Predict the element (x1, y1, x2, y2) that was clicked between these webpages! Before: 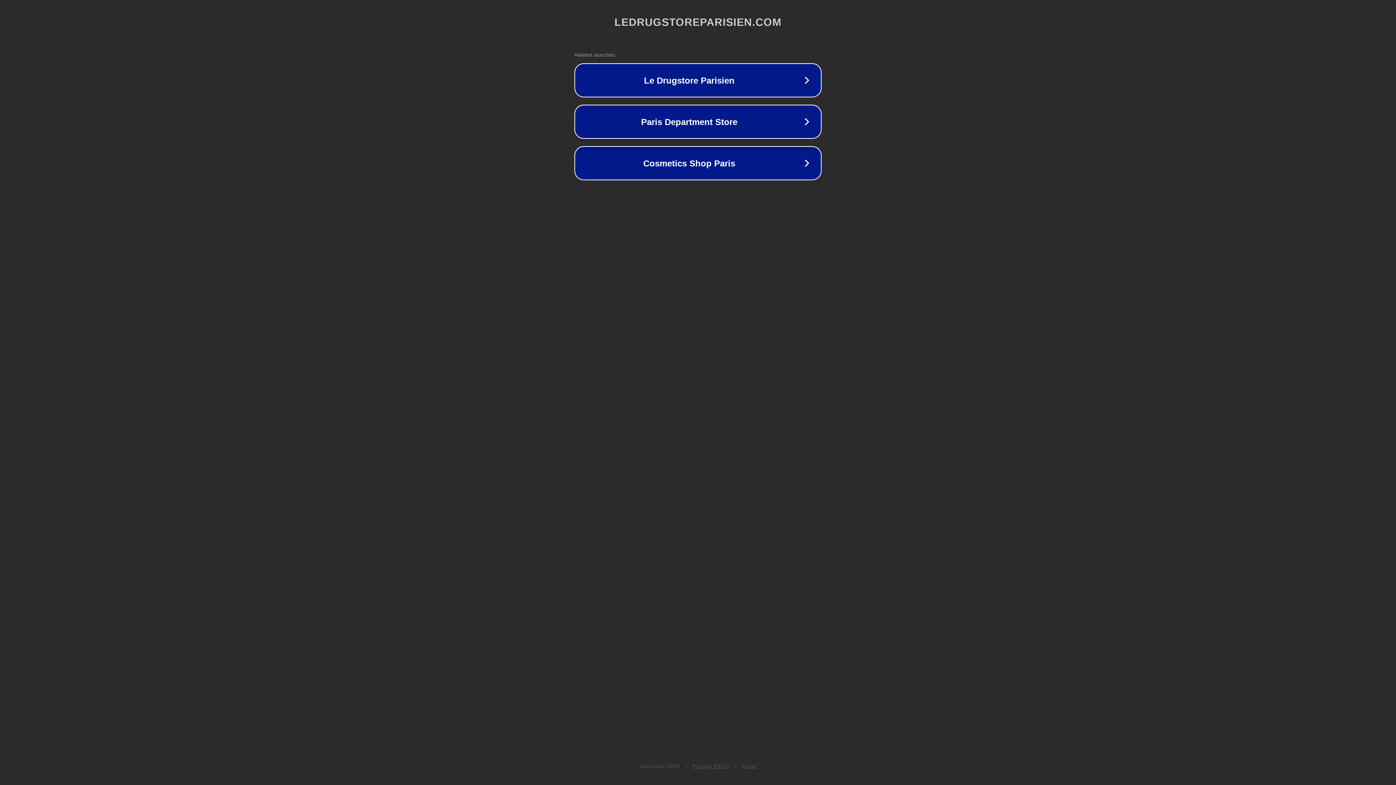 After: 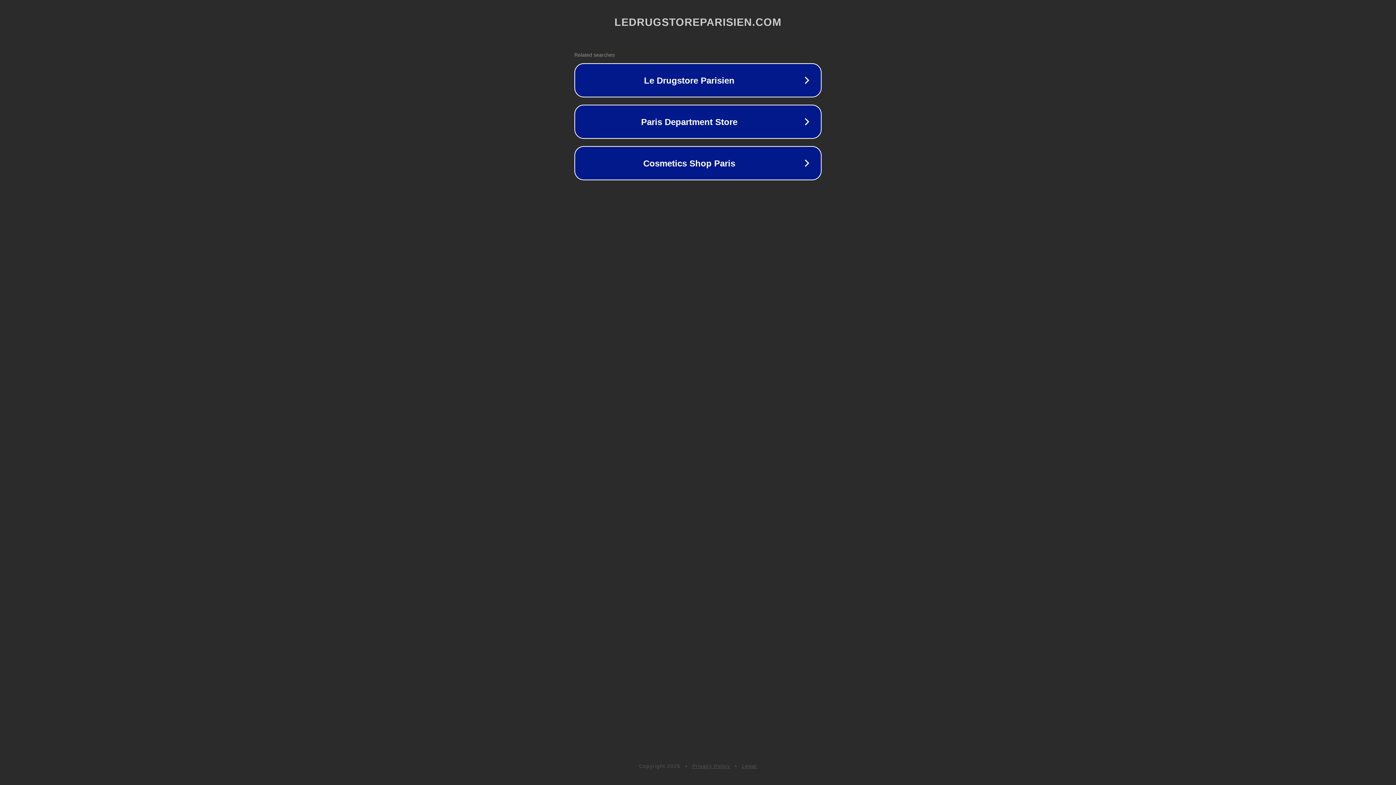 Action: bbox: (742, 763, 757, 769) label: Legal